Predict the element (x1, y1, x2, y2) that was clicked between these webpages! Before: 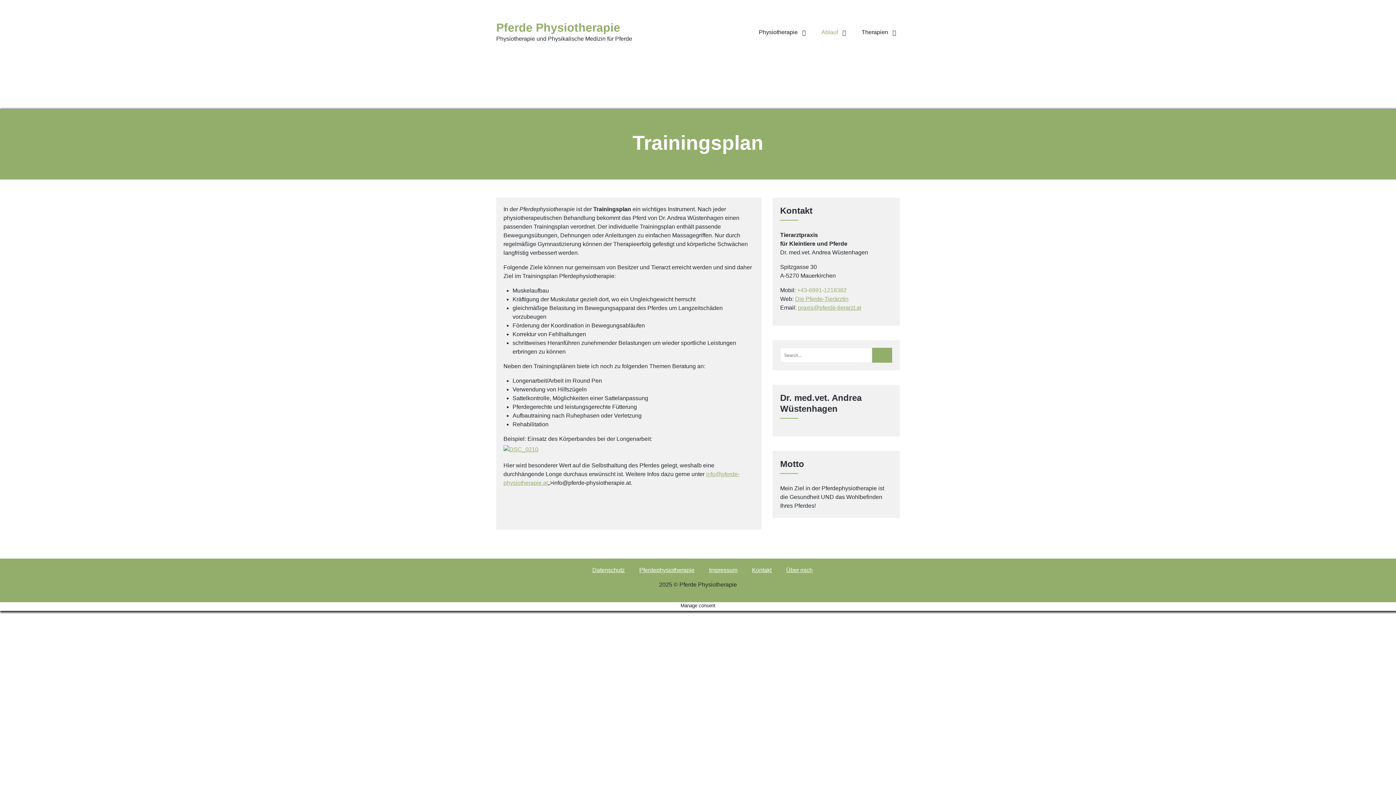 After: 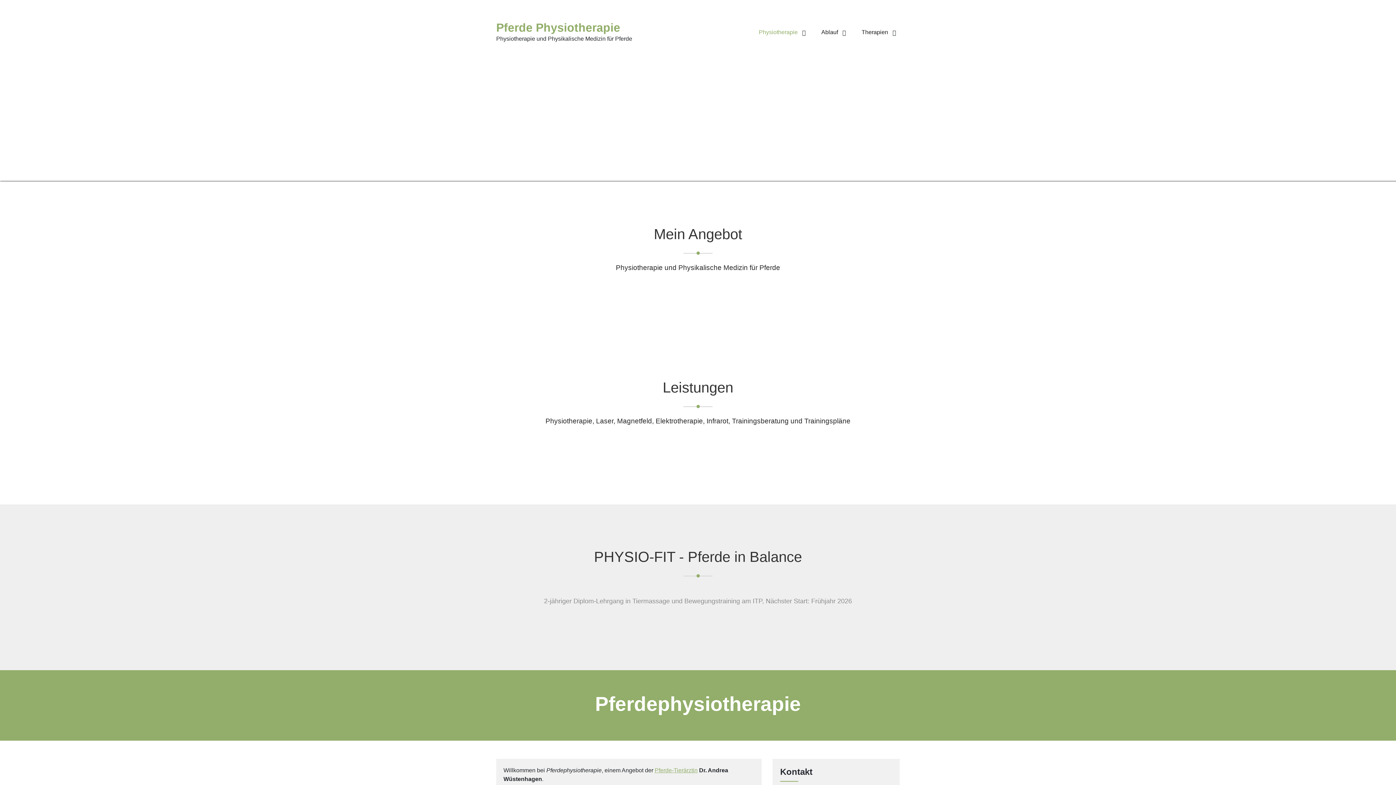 Action: bbox: (759, 29, 797, 35) label: Physiotherapie